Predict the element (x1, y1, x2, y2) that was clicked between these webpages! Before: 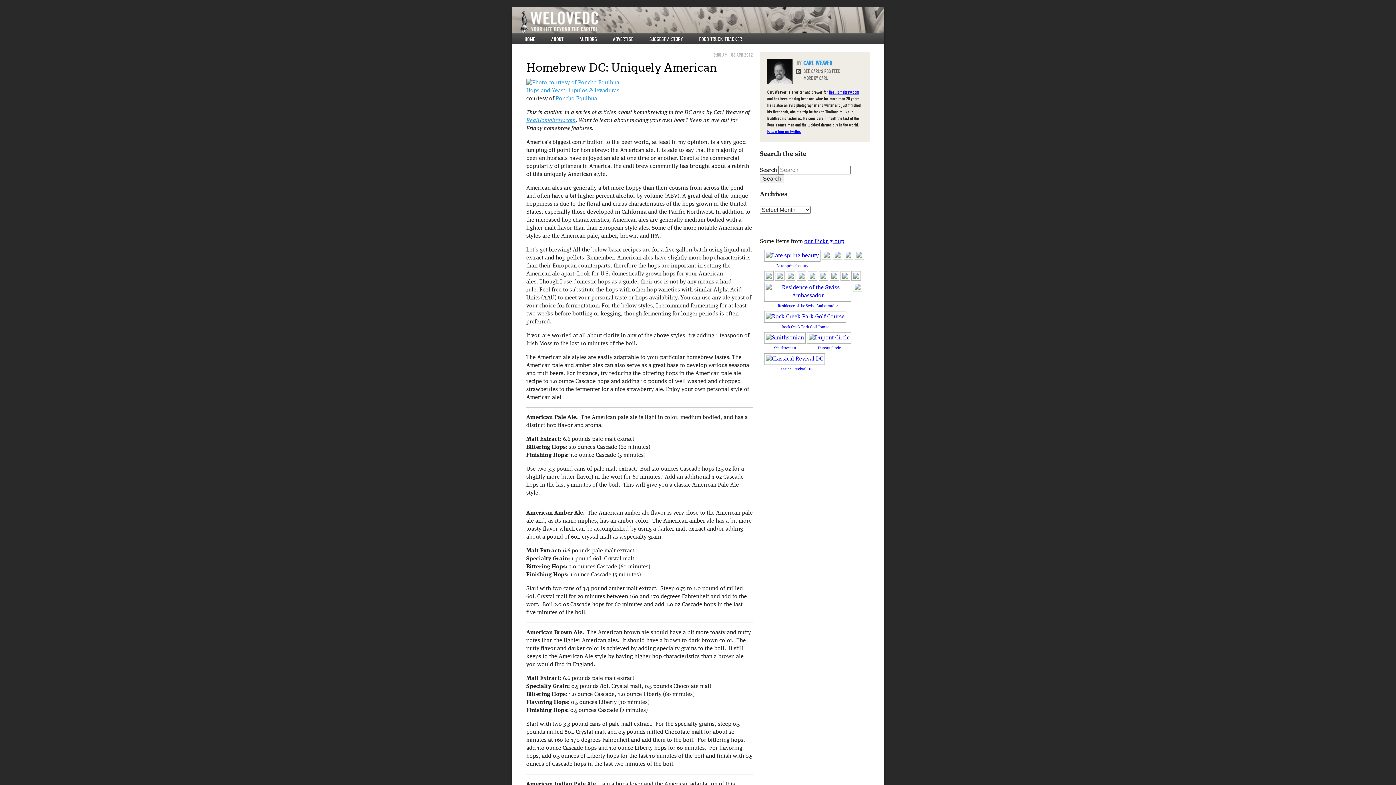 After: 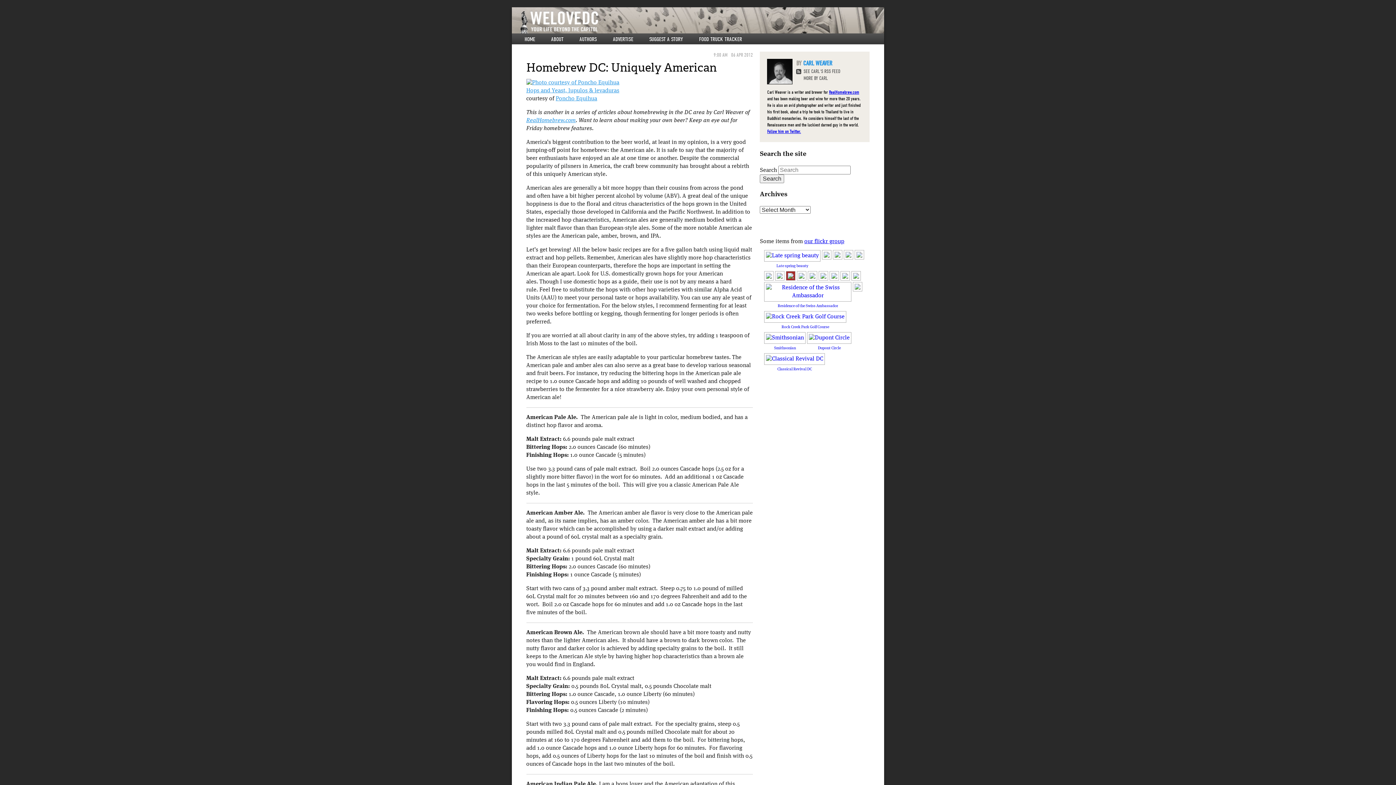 Action: label: 
 bbox: (786, 272, 795, 278)